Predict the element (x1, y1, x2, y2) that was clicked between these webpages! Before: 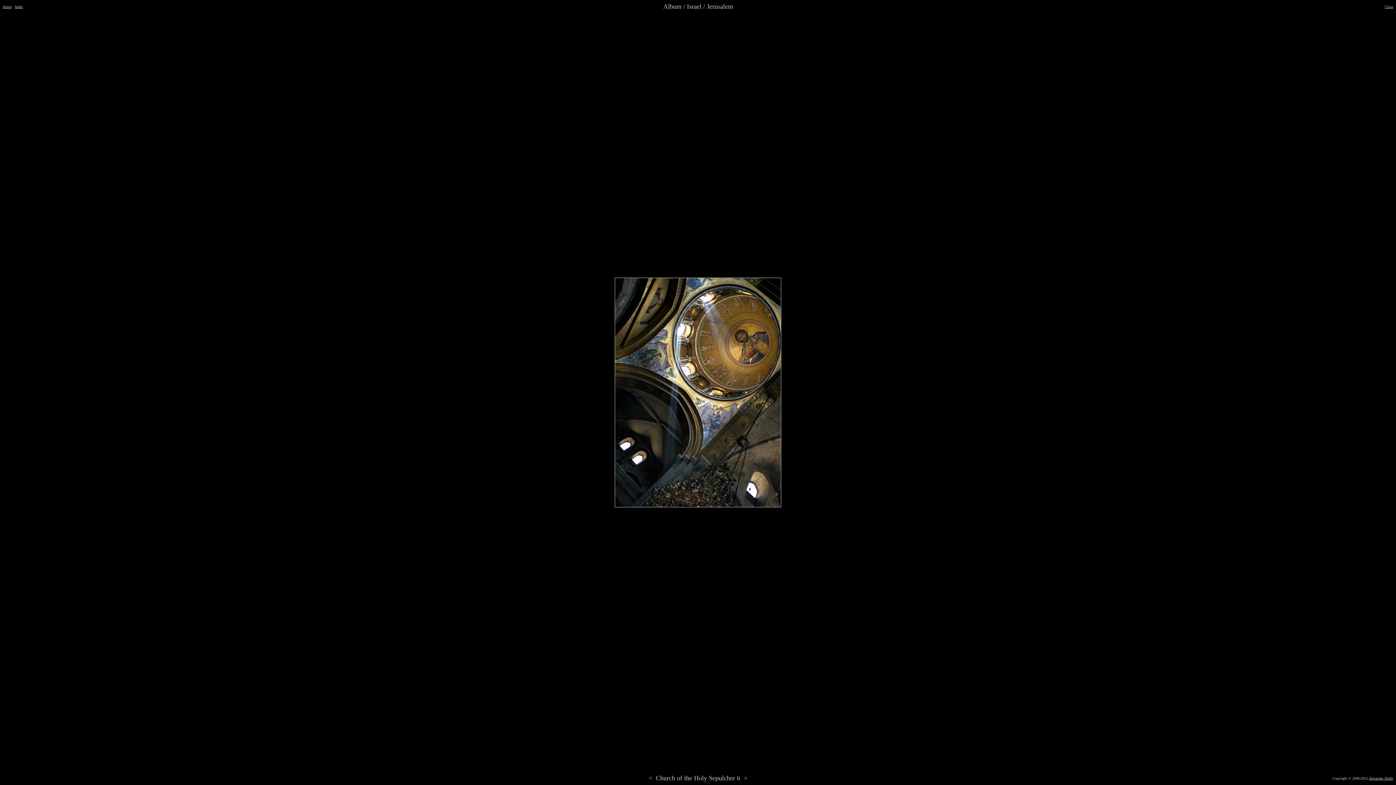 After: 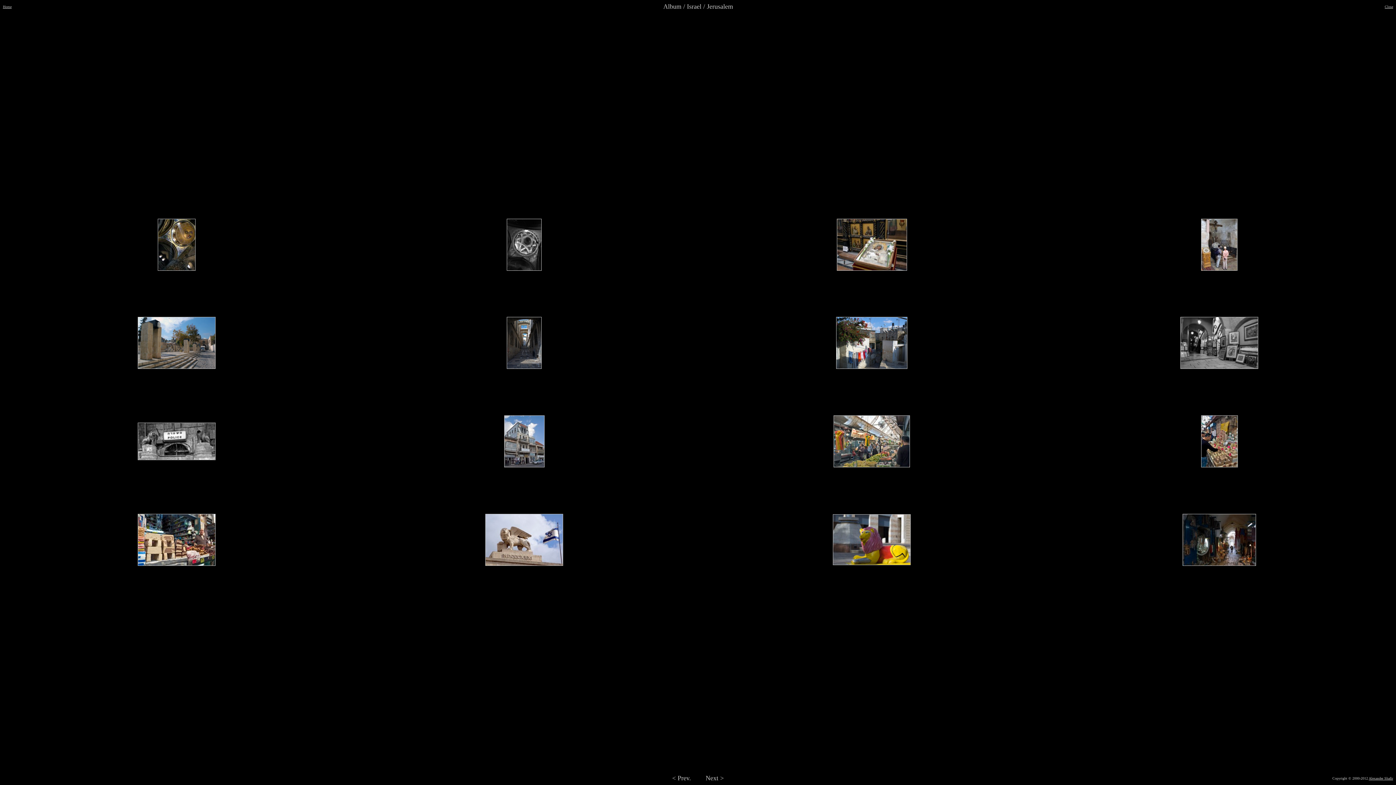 Action: bbox: (14, 4, 22, 8) label: Index